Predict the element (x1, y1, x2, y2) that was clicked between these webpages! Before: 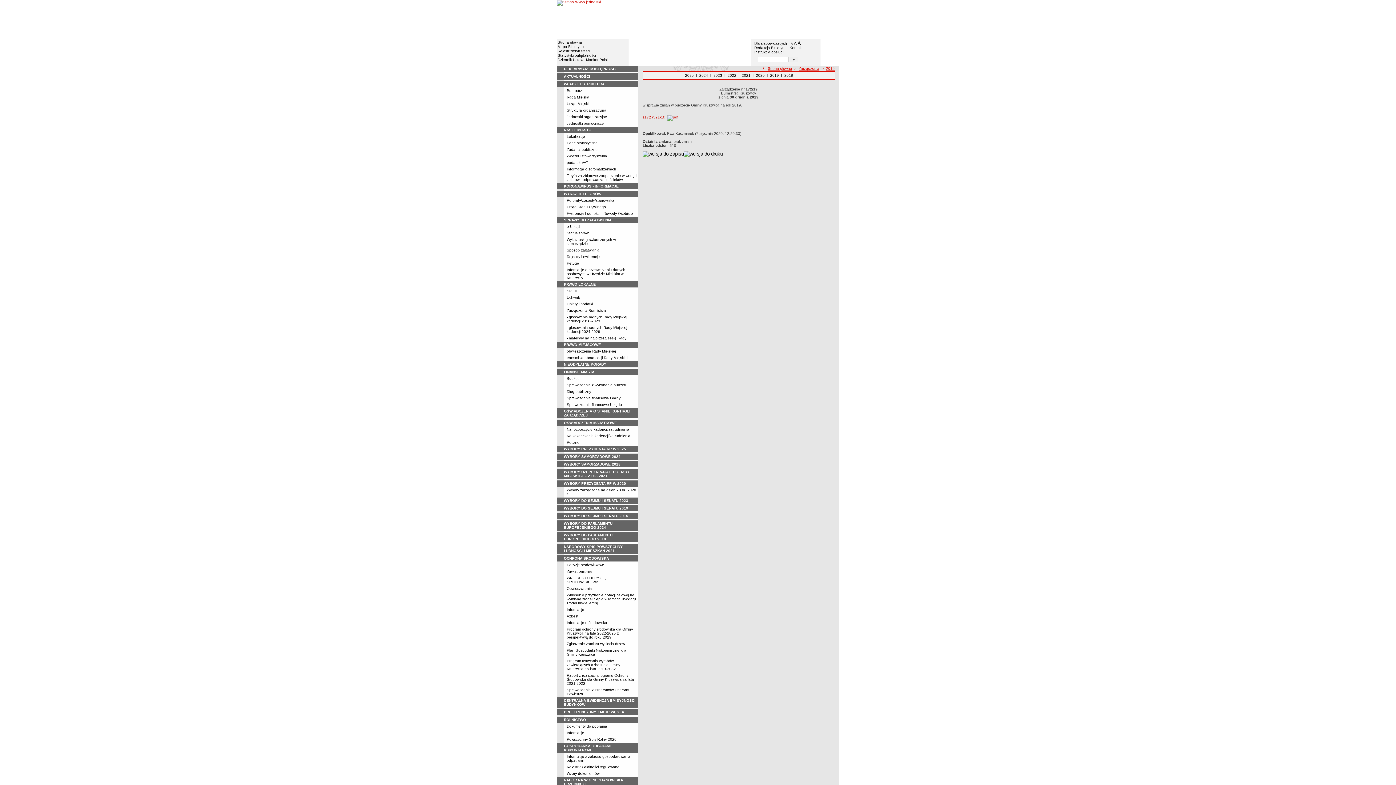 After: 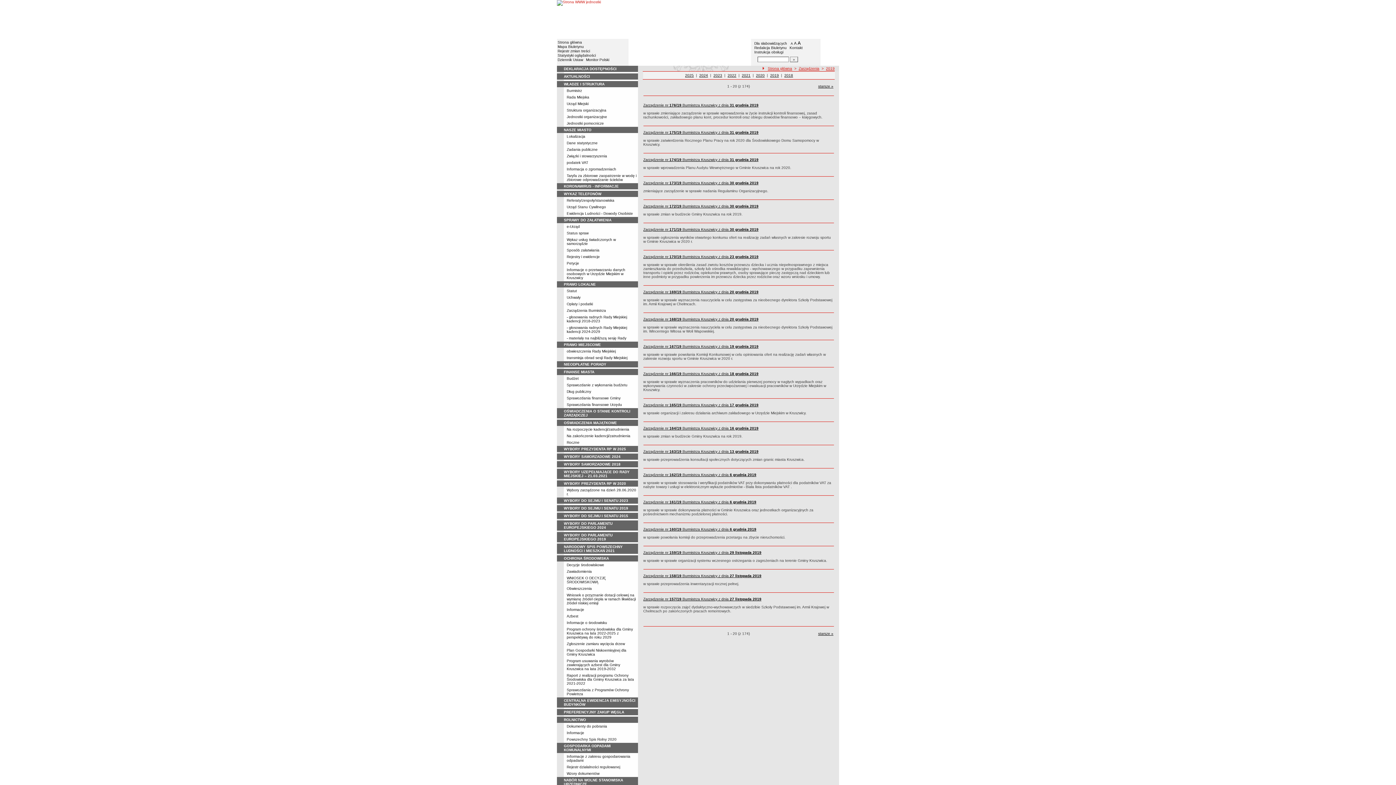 Action: bbox: (826, 66, 834, 70) label: 2019